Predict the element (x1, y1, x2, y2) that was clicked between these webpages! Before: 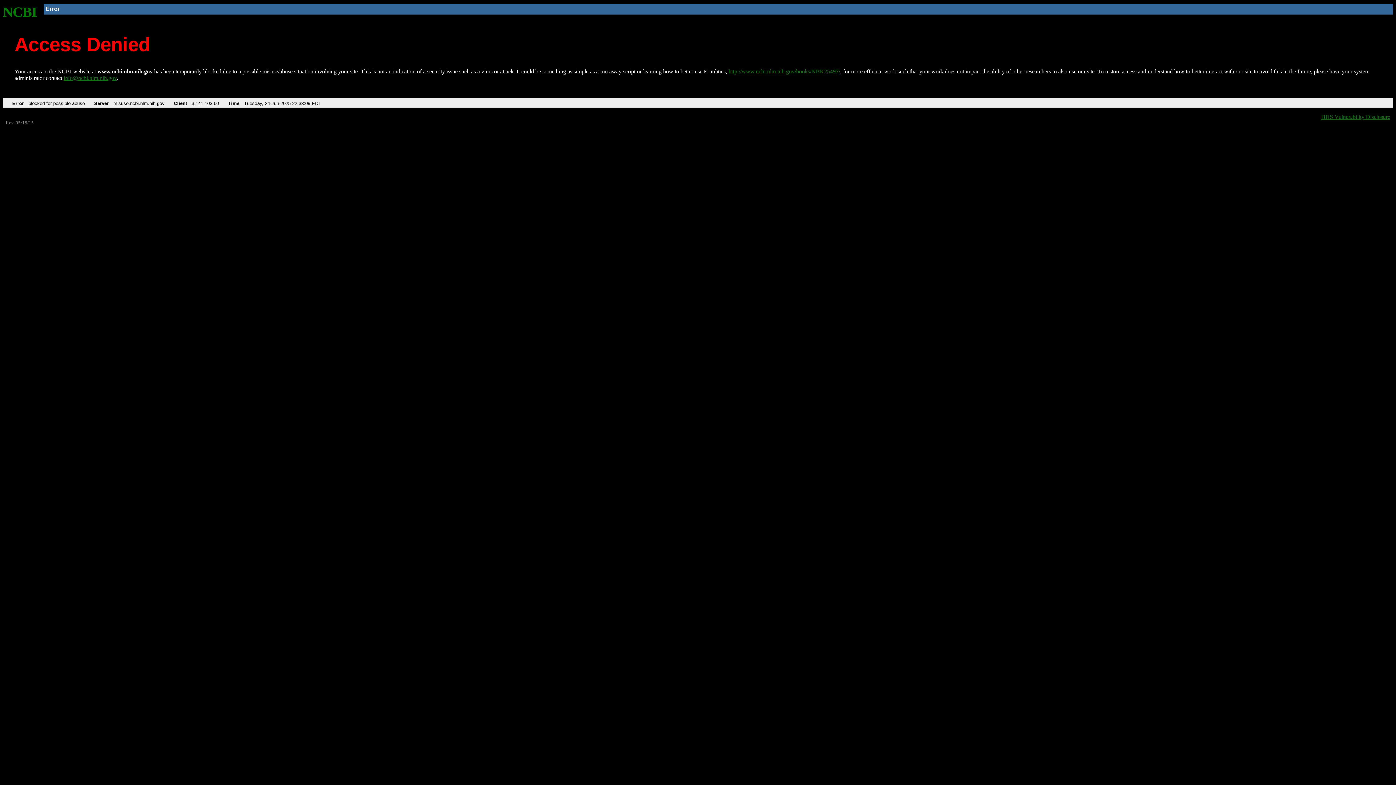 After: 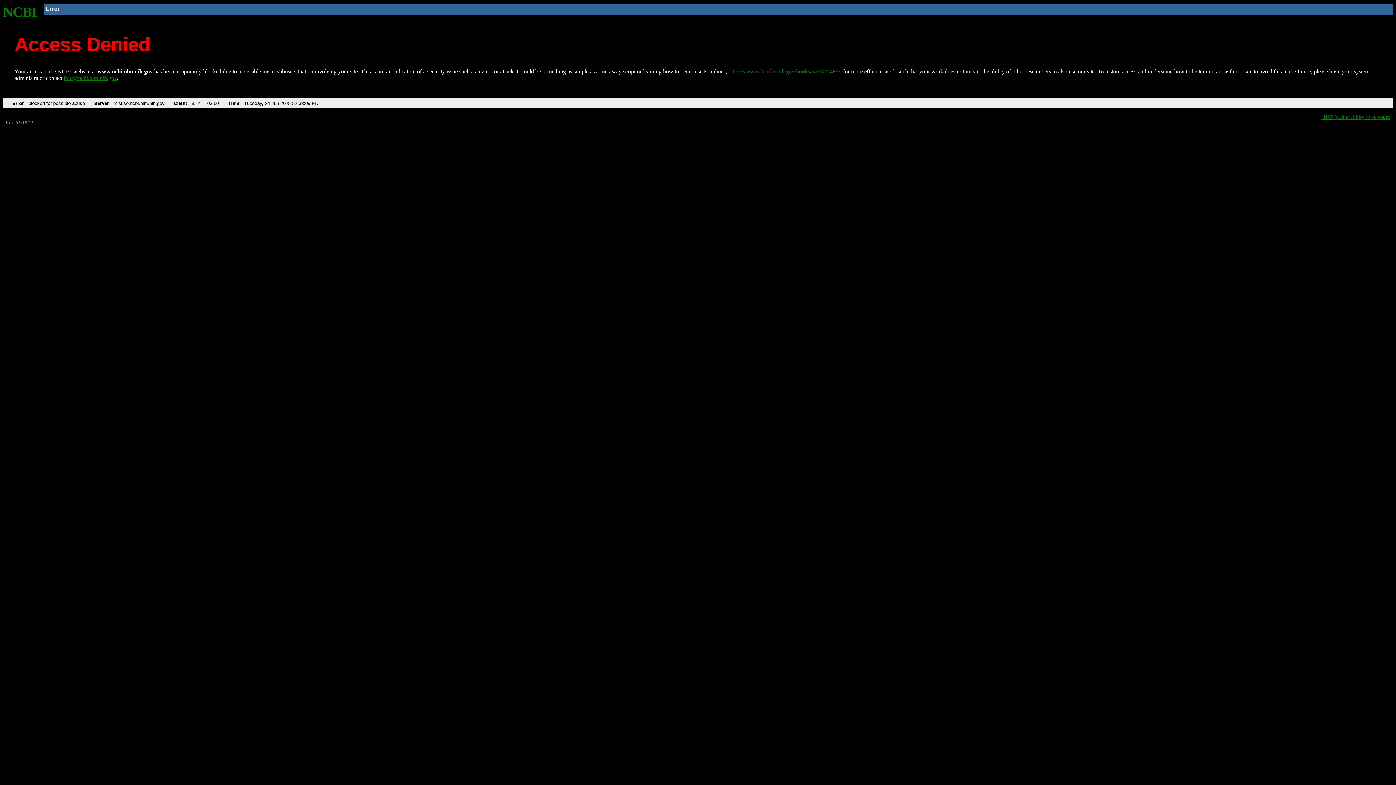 Action: label: info@ncbi.nlm.nih.gov bbox: (63, 75, 116, 81)